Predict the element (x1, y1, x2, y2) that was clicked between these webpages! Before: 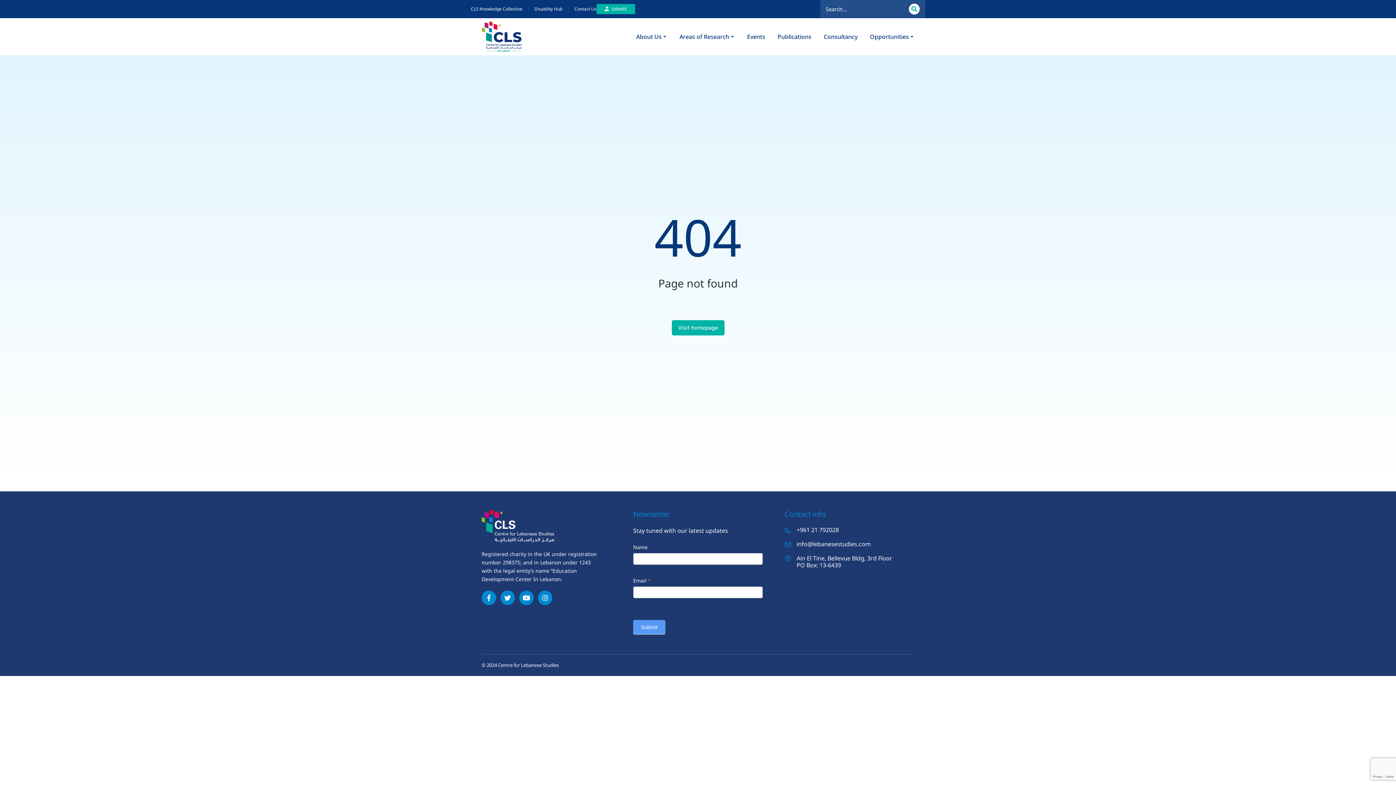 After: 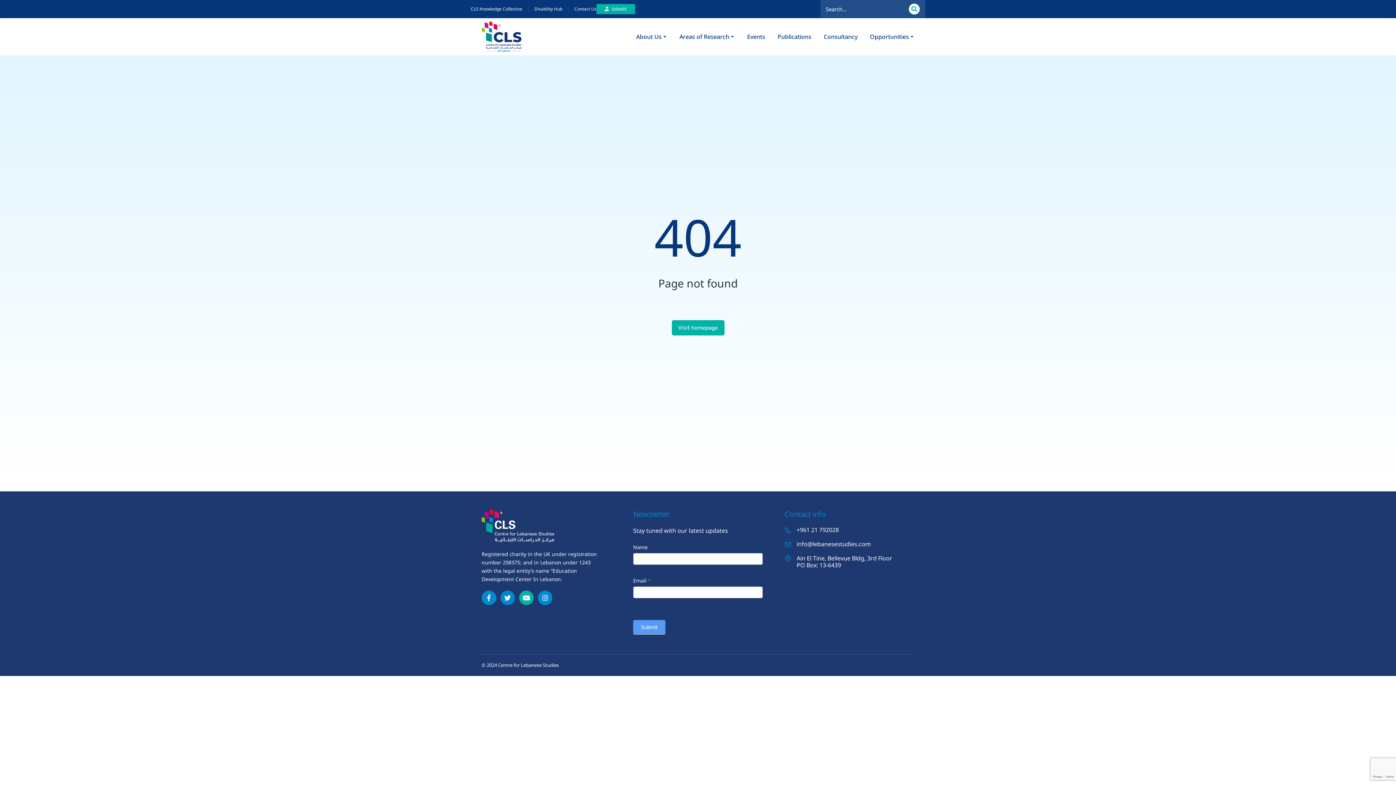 Action: bbox: (519, 590, 533, 605)